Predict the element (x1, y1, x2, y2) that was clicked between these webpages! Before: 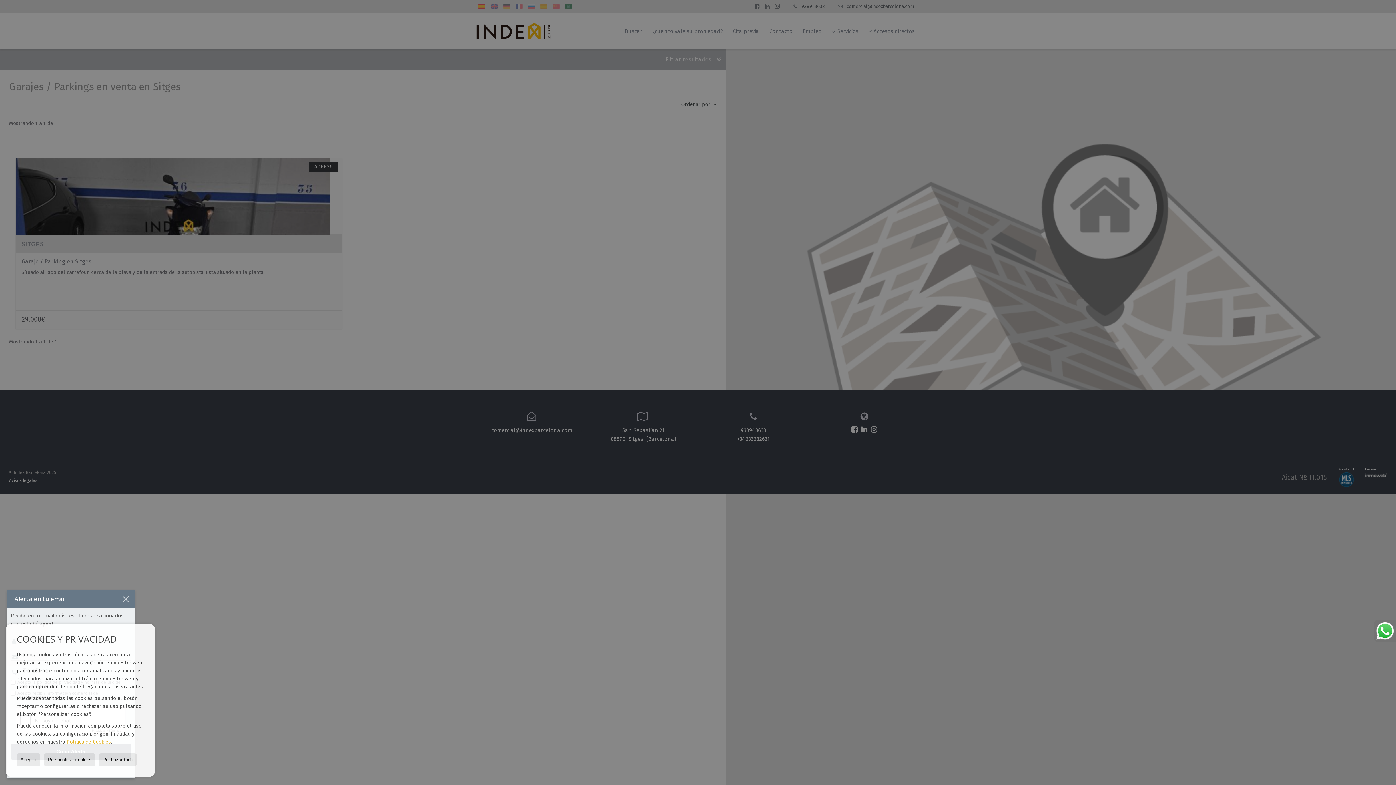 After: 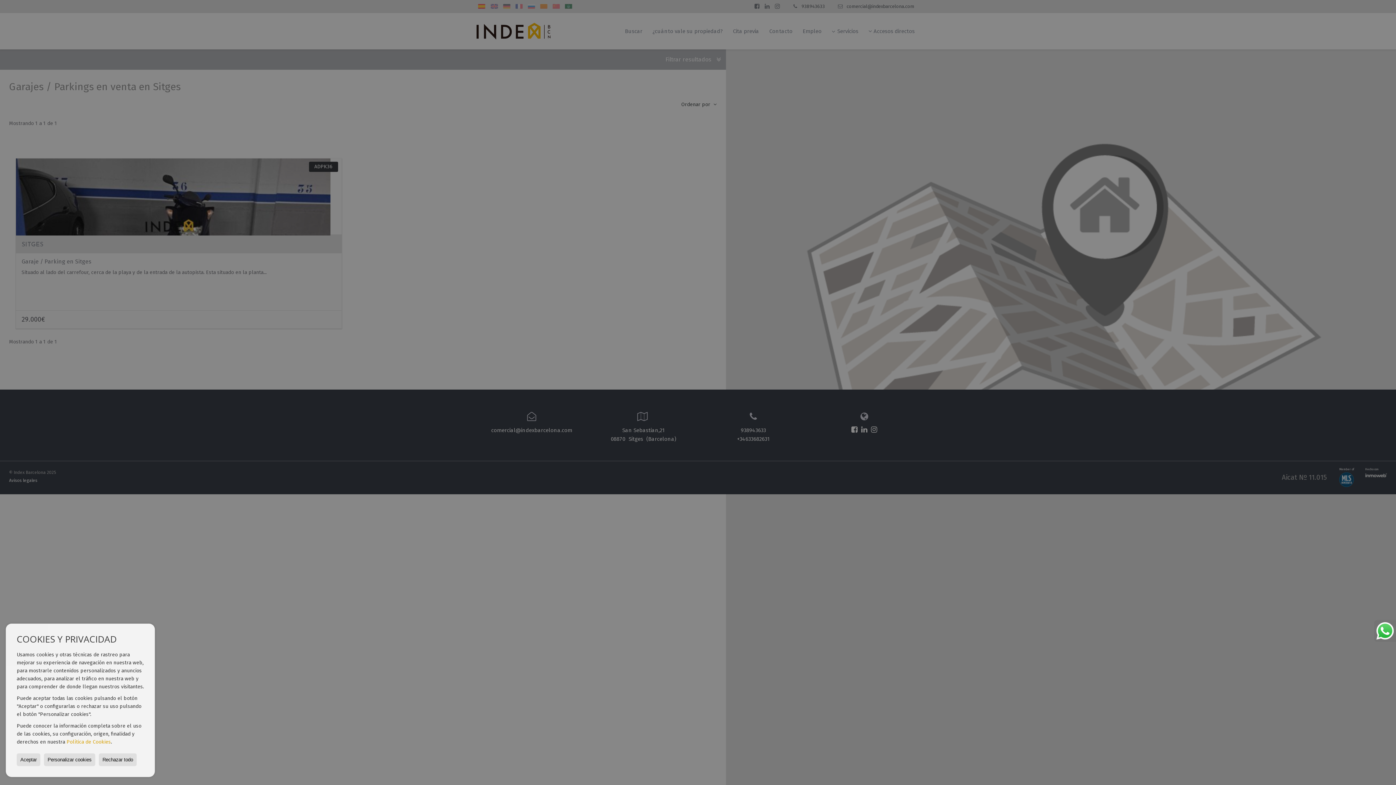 Action: bbox: (116, 590, 134, 608)